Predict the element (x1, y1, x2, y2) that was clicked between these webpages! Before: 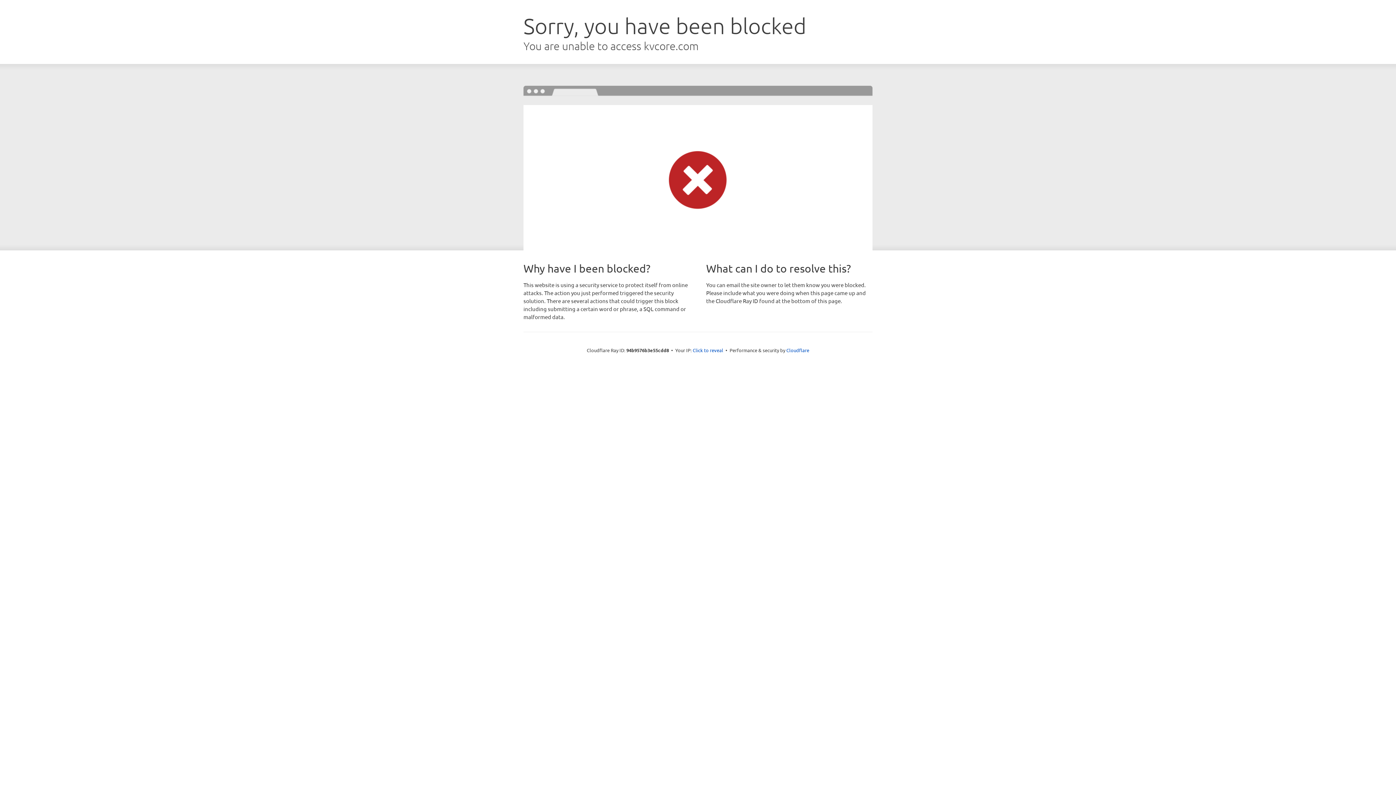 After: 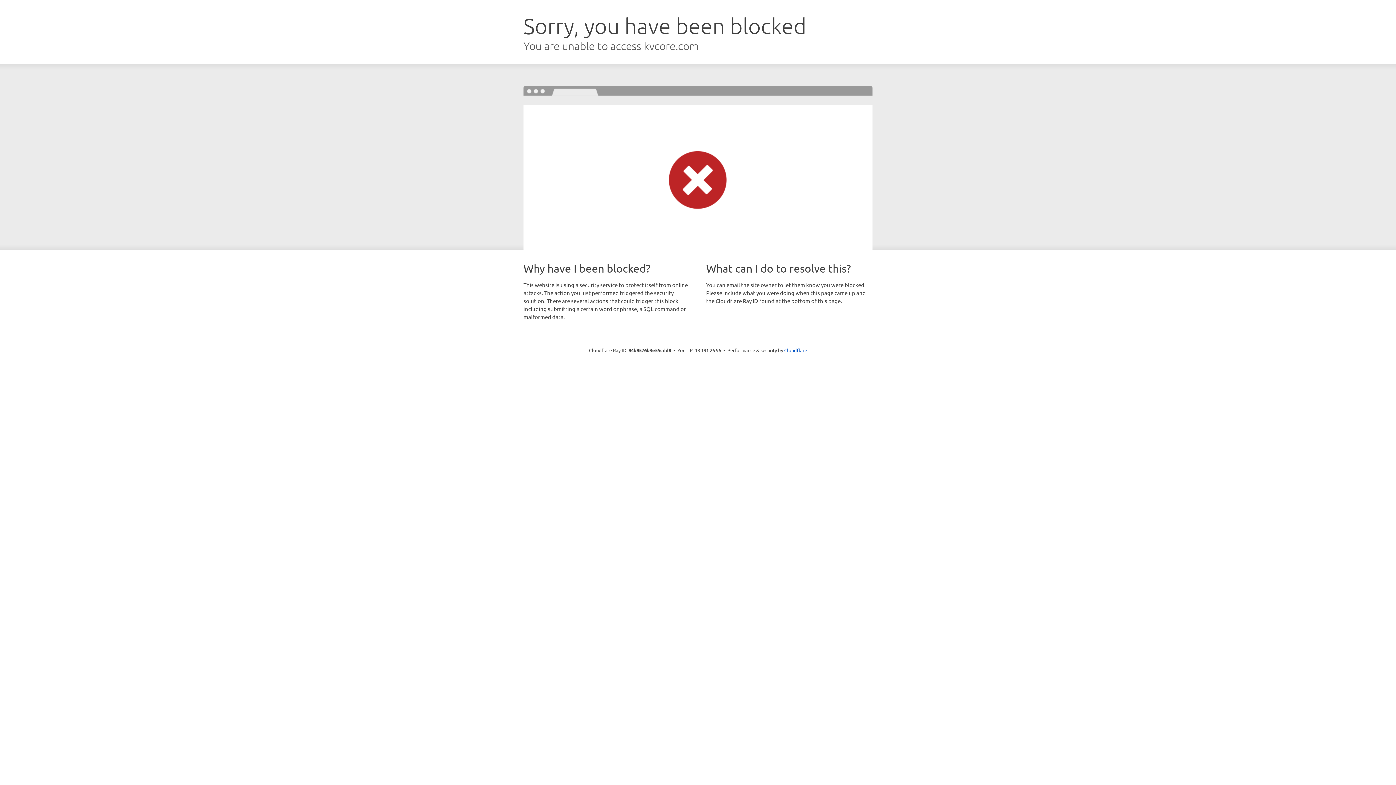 Action: bbox: (692, 346, 723, 353) label: Click to reveal